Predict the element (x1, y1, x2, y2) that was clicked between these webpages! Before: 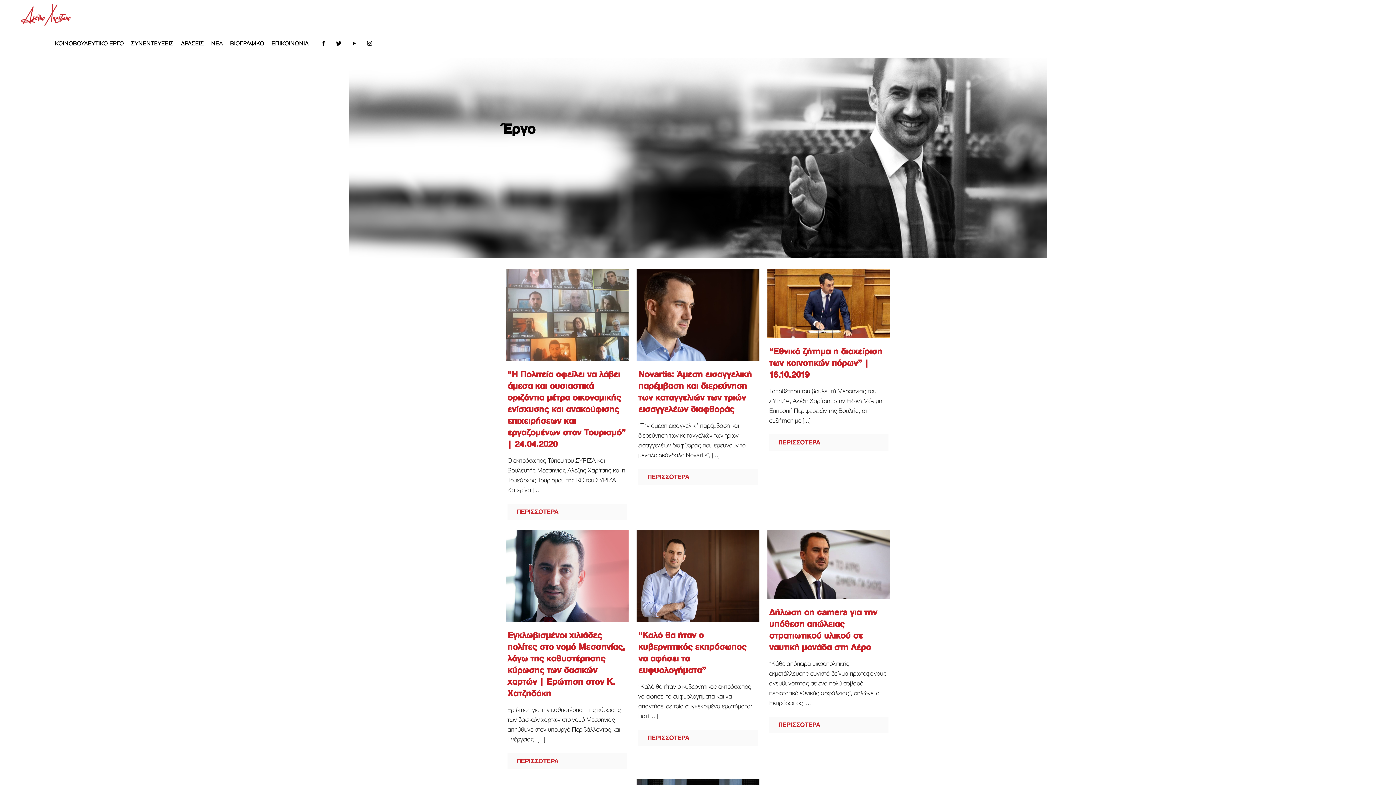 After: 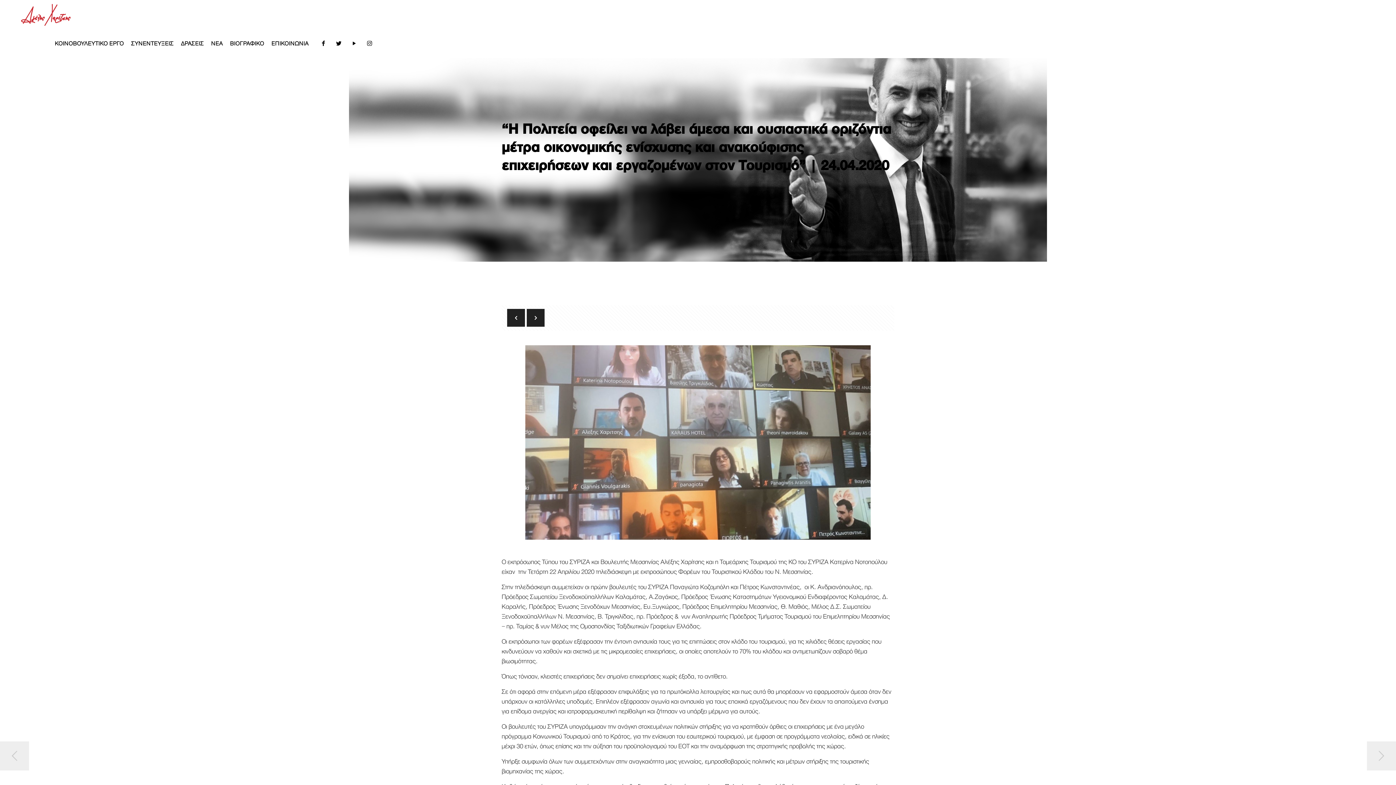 Action: label: “Η Πολιτεία οφείλει να λάβει άμεσα και ουσιαστικά οριζόντια μέτρα οικονομικής ενίσχυσης και ανακούφισης επιχειρήσεων και εργαζομένων στον Τουρισμό” | 24.04.2020 bbox: (507, 369, 625, 449)